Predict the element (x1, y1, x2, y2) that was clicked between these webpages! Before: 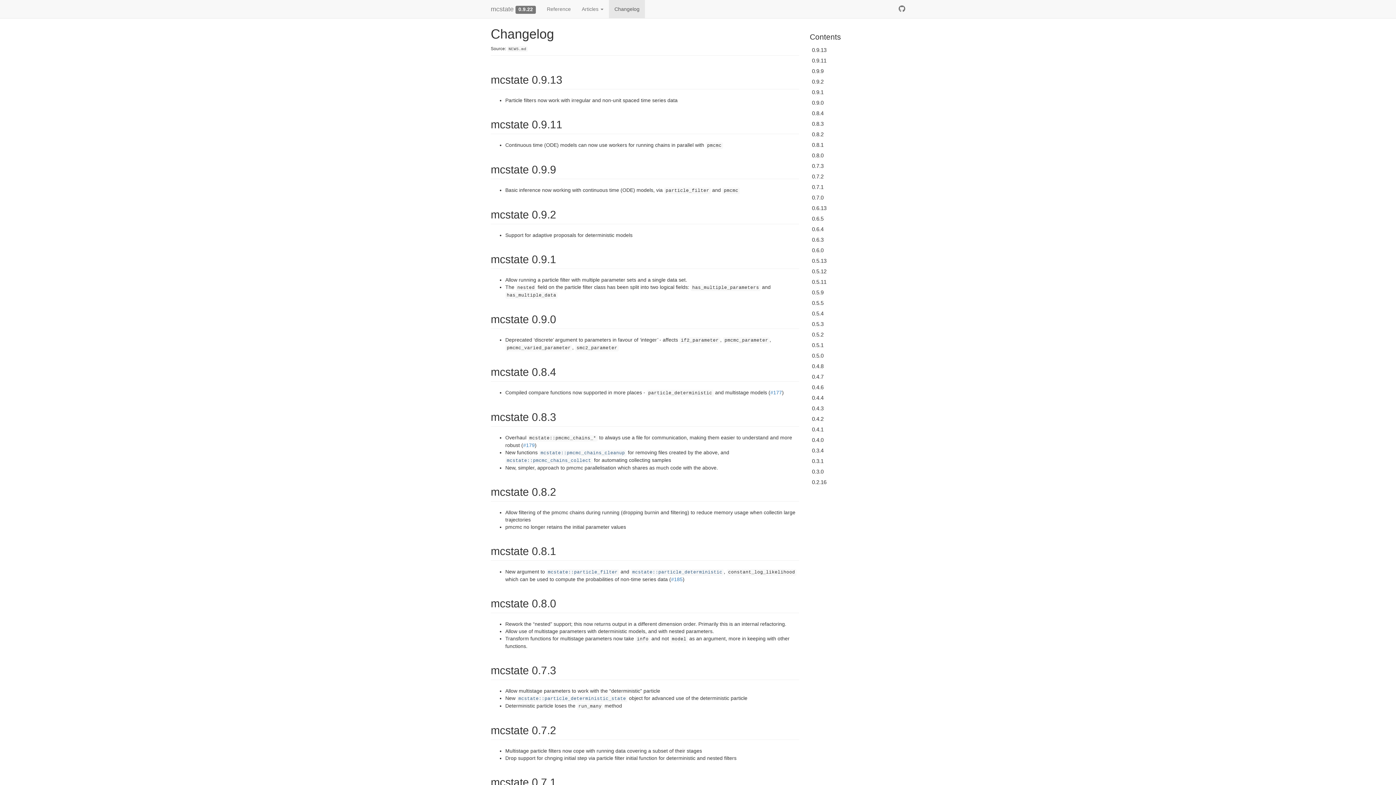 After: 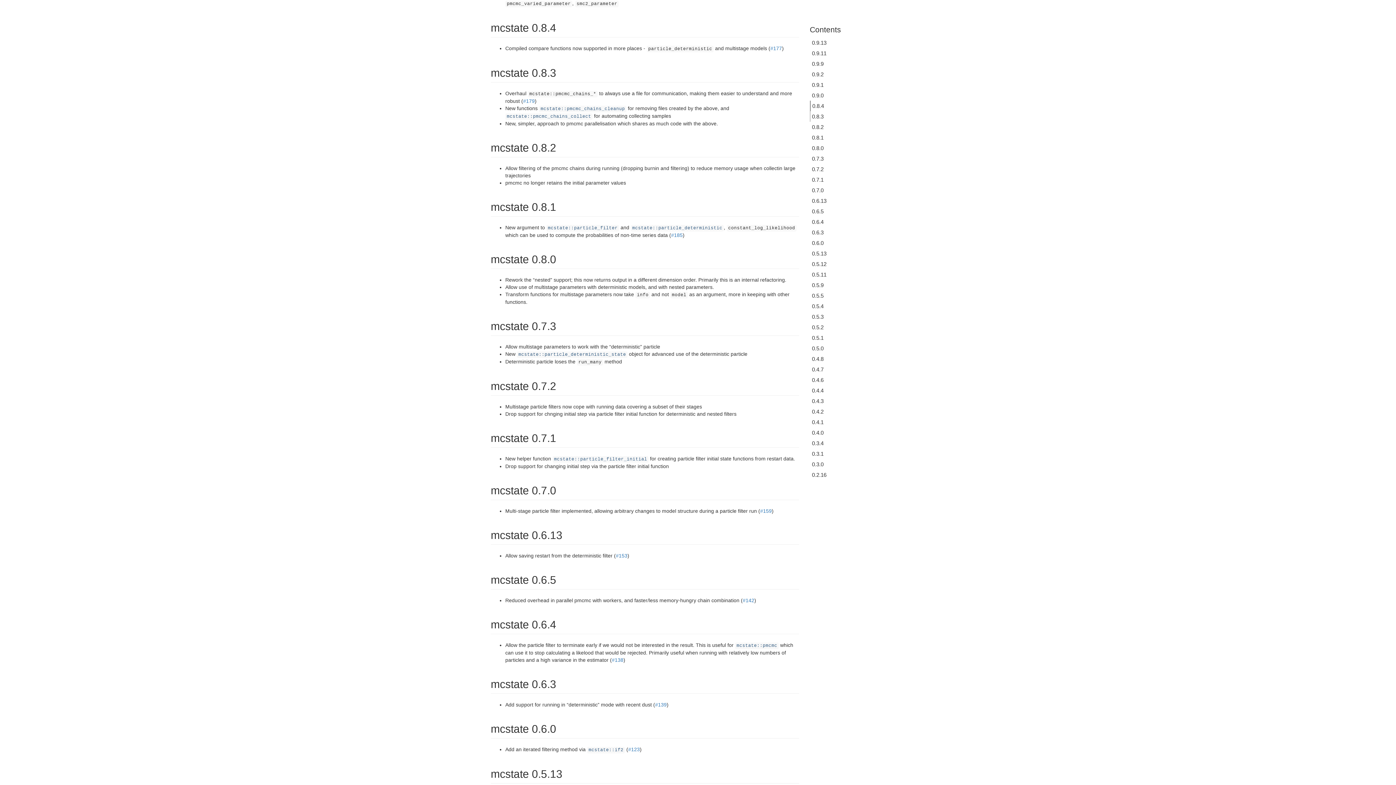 Action: bbox: (810, 108, 905, 118) label: 0.8.4